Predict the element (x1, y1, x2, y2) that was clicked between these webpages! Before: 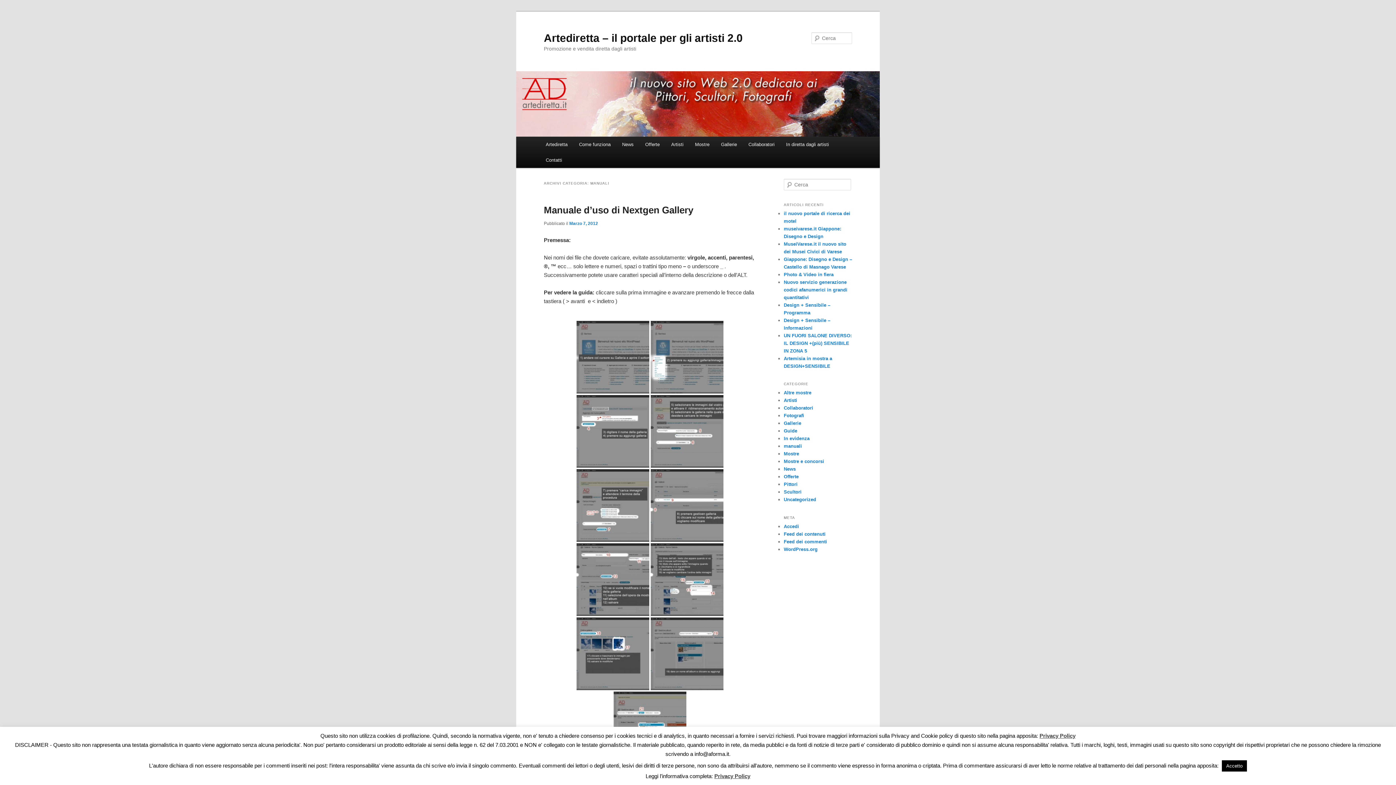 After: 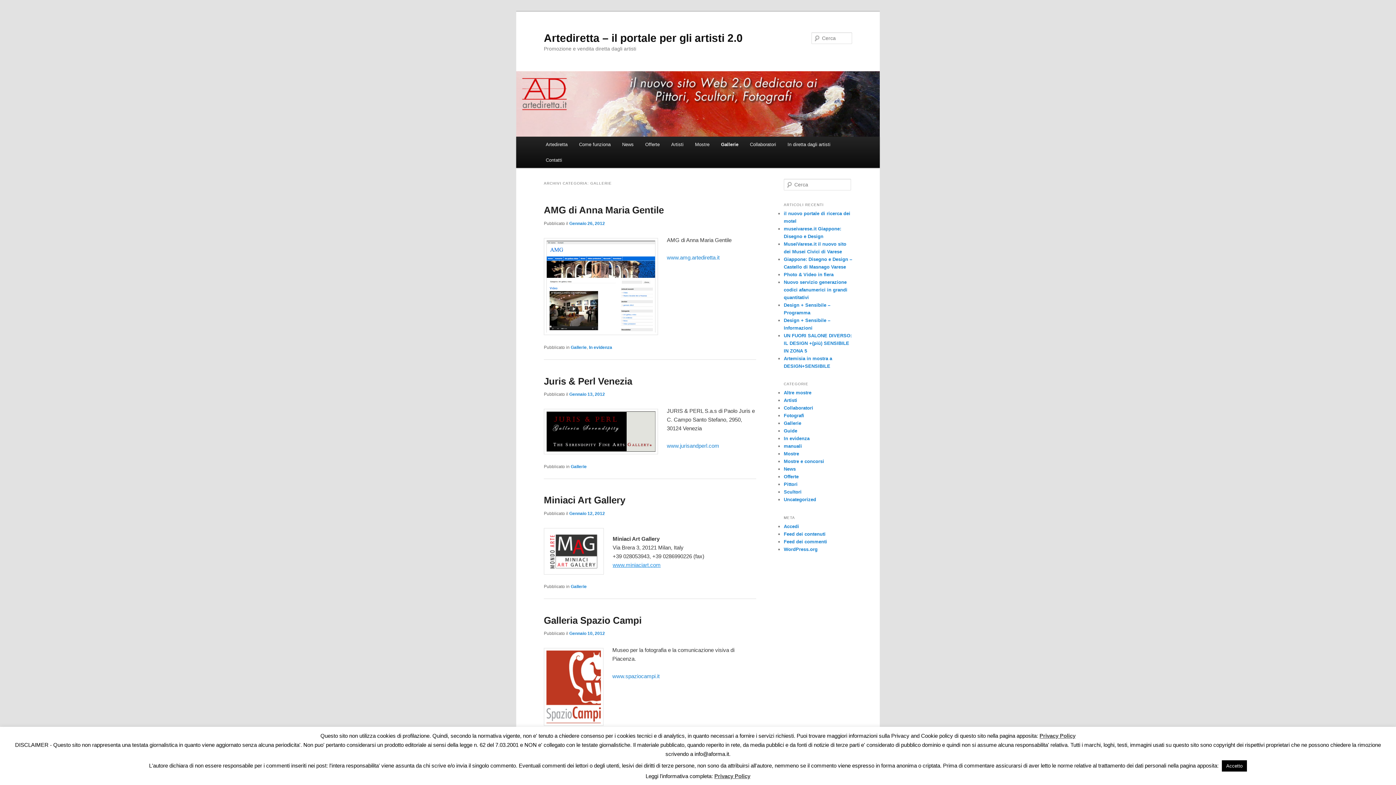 Action: bbox: (784, 420, 801, 426) label: Gallerie